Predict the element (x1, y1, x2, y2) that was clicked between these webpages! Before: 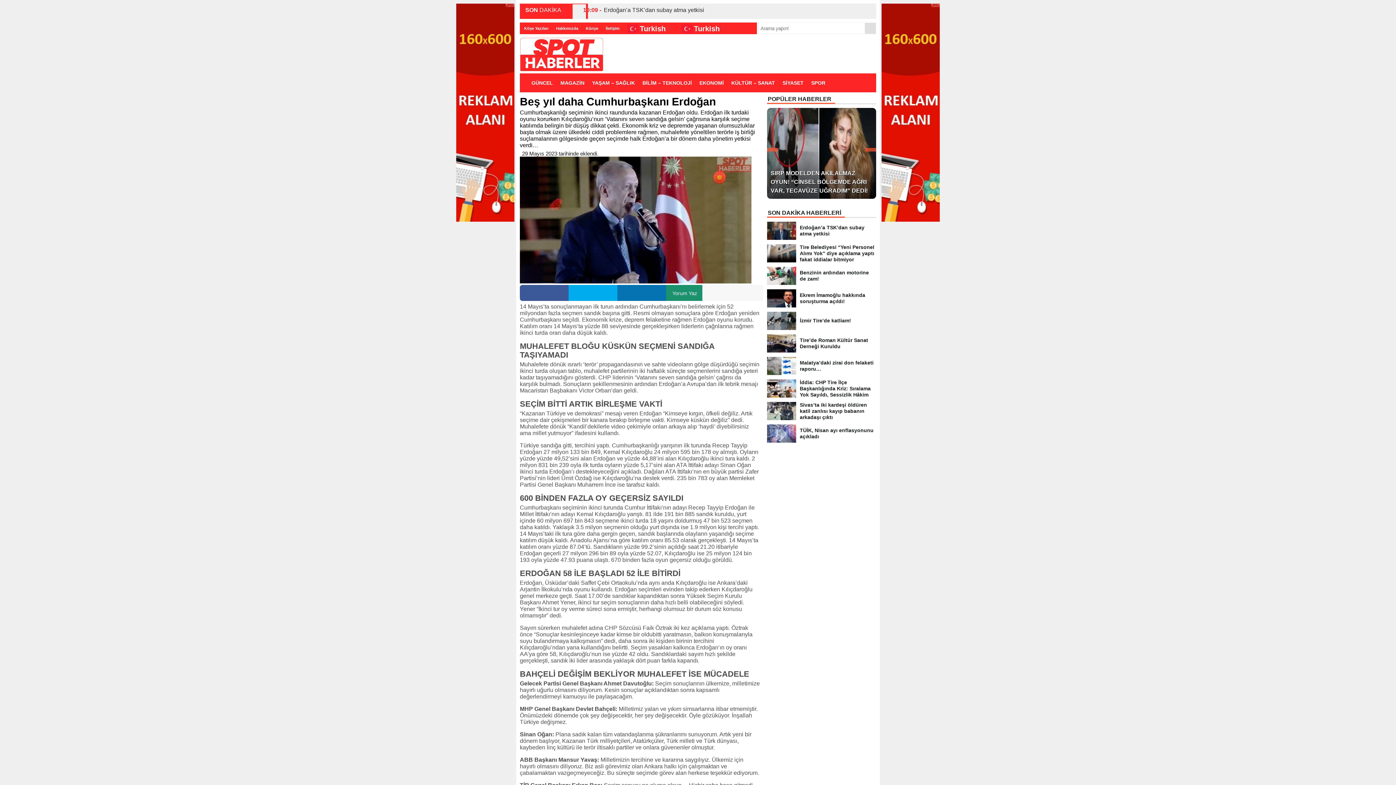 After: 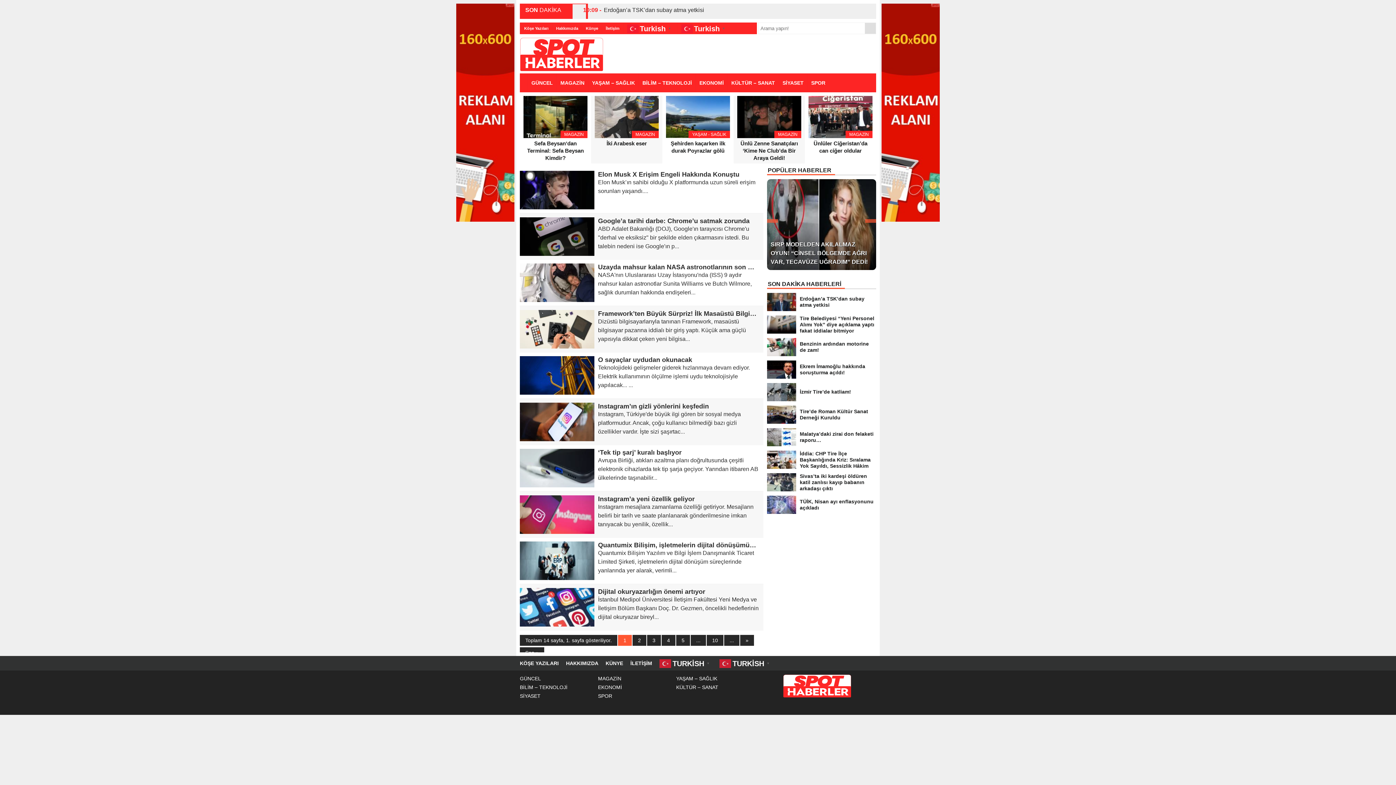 Action: bbox: (638, 73, 695, 92) label: BİLİM – TEKNOLOJİ